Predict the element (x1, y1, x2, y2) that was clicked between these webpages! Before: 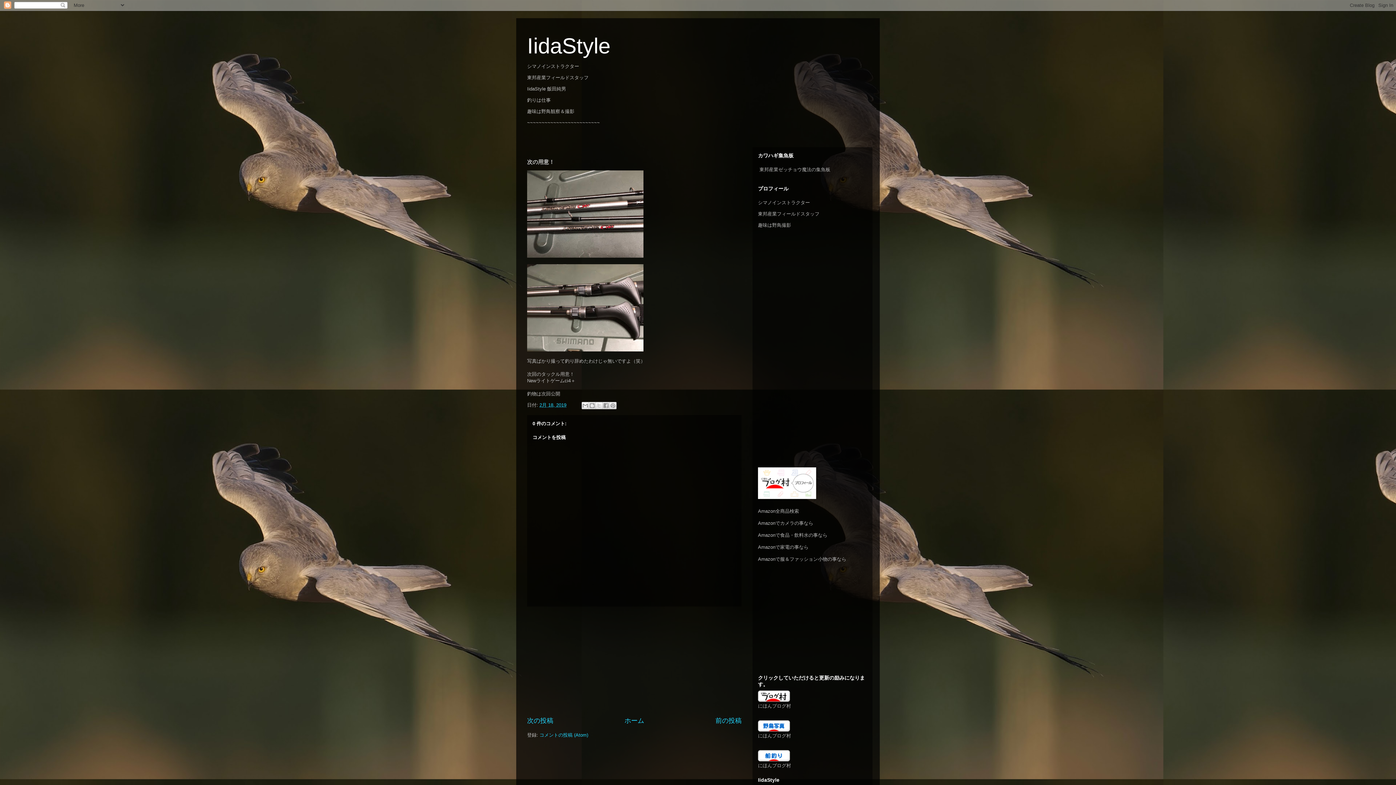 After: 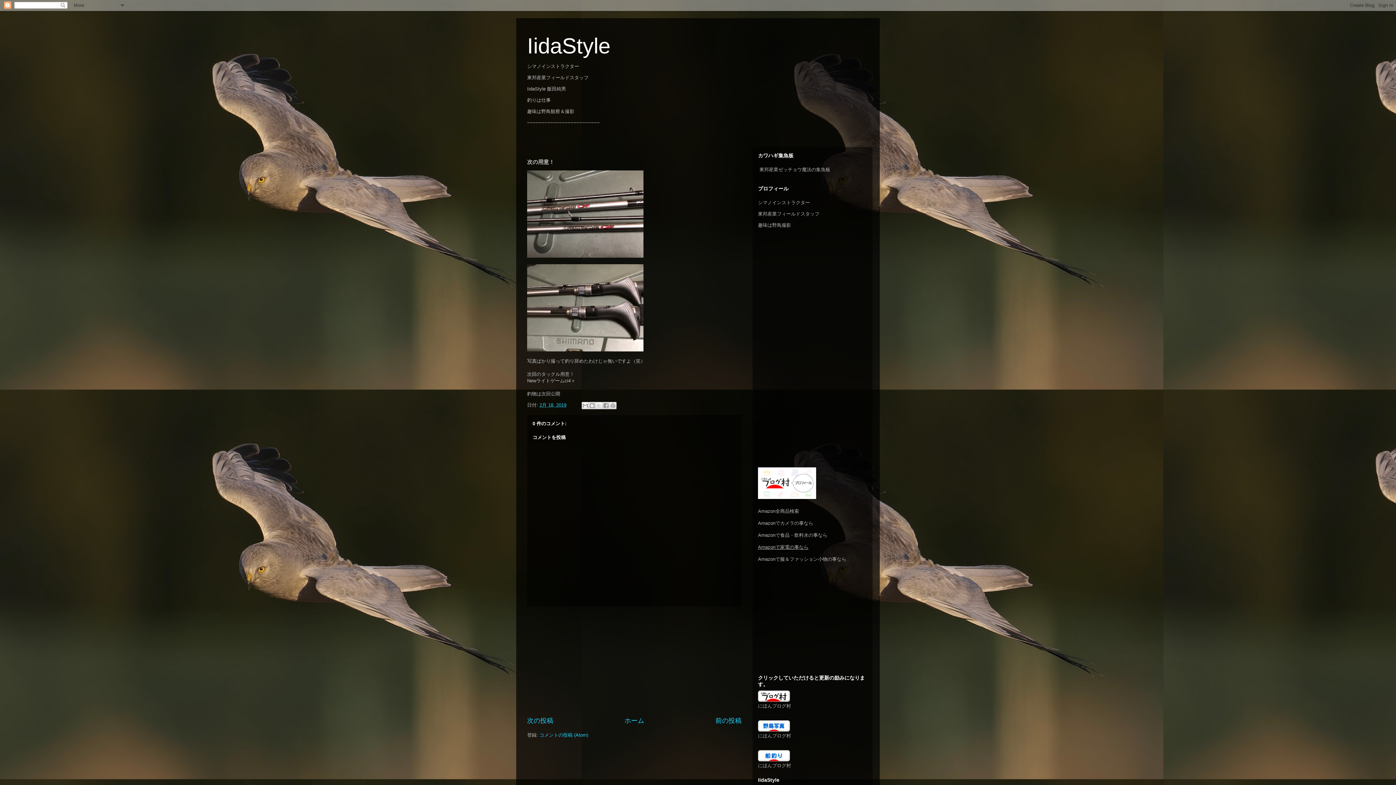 Action: bbox: (758, 544, 808, 550) label: Amazonで家電の事なら